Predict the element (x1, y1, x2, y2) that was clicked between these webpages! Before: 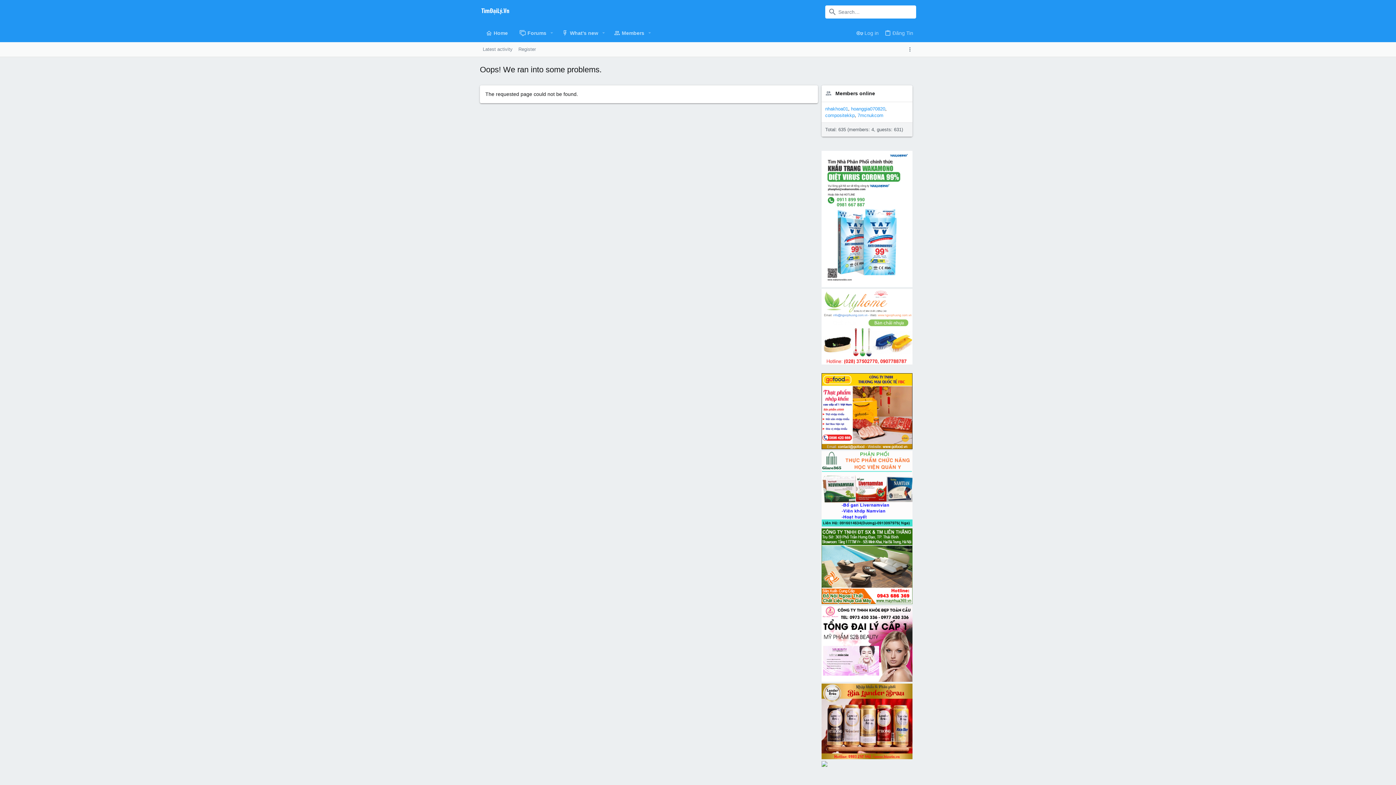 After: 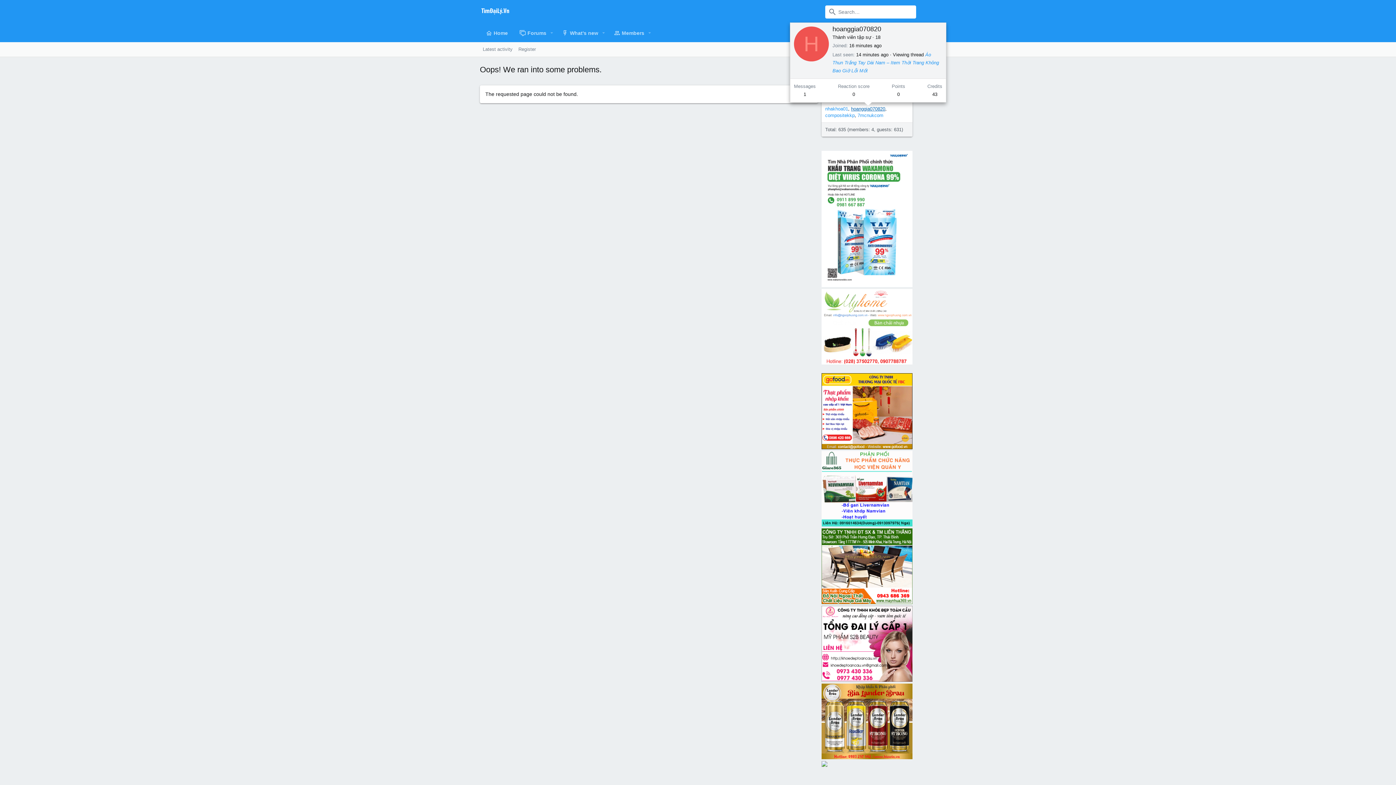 Action: label: hoanggia070820 bbox: (851, 106, 885, 111)